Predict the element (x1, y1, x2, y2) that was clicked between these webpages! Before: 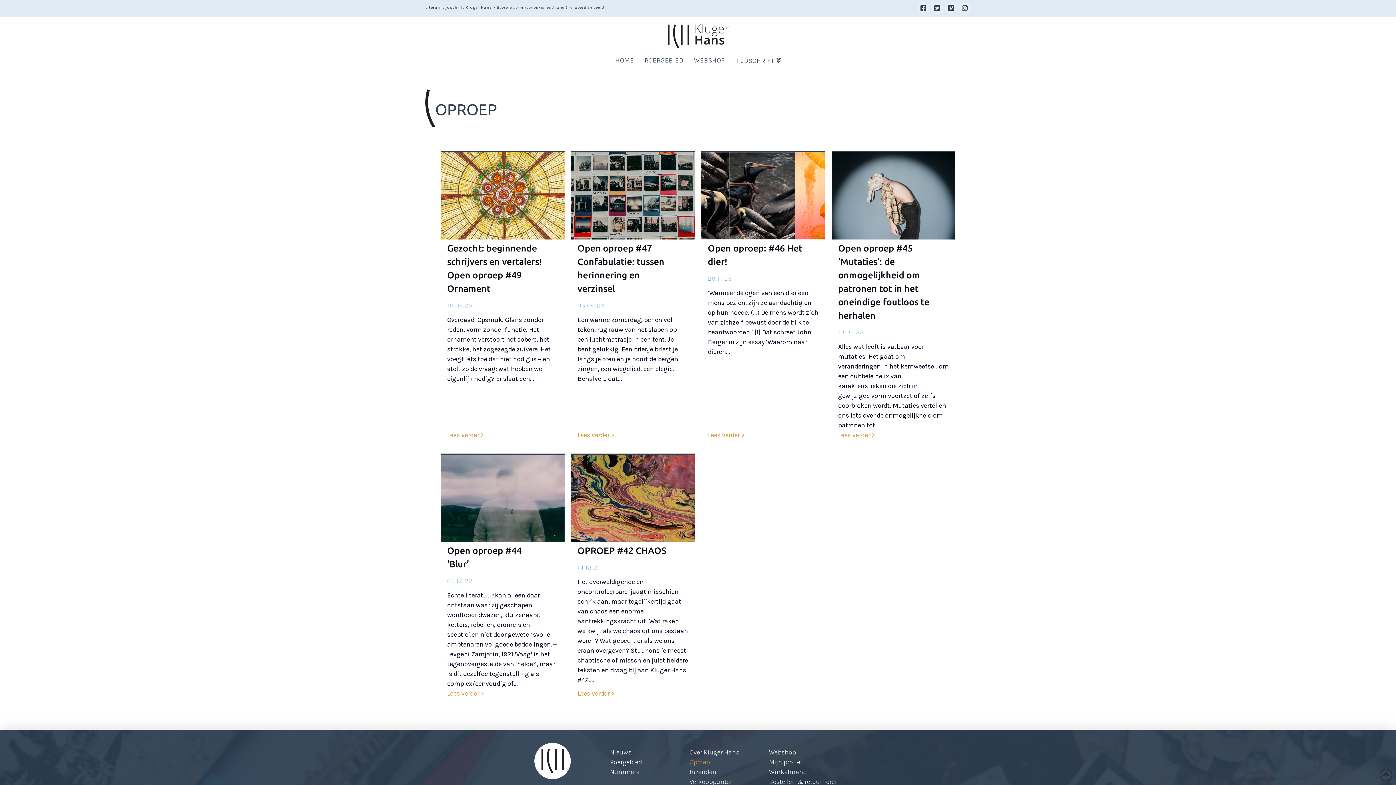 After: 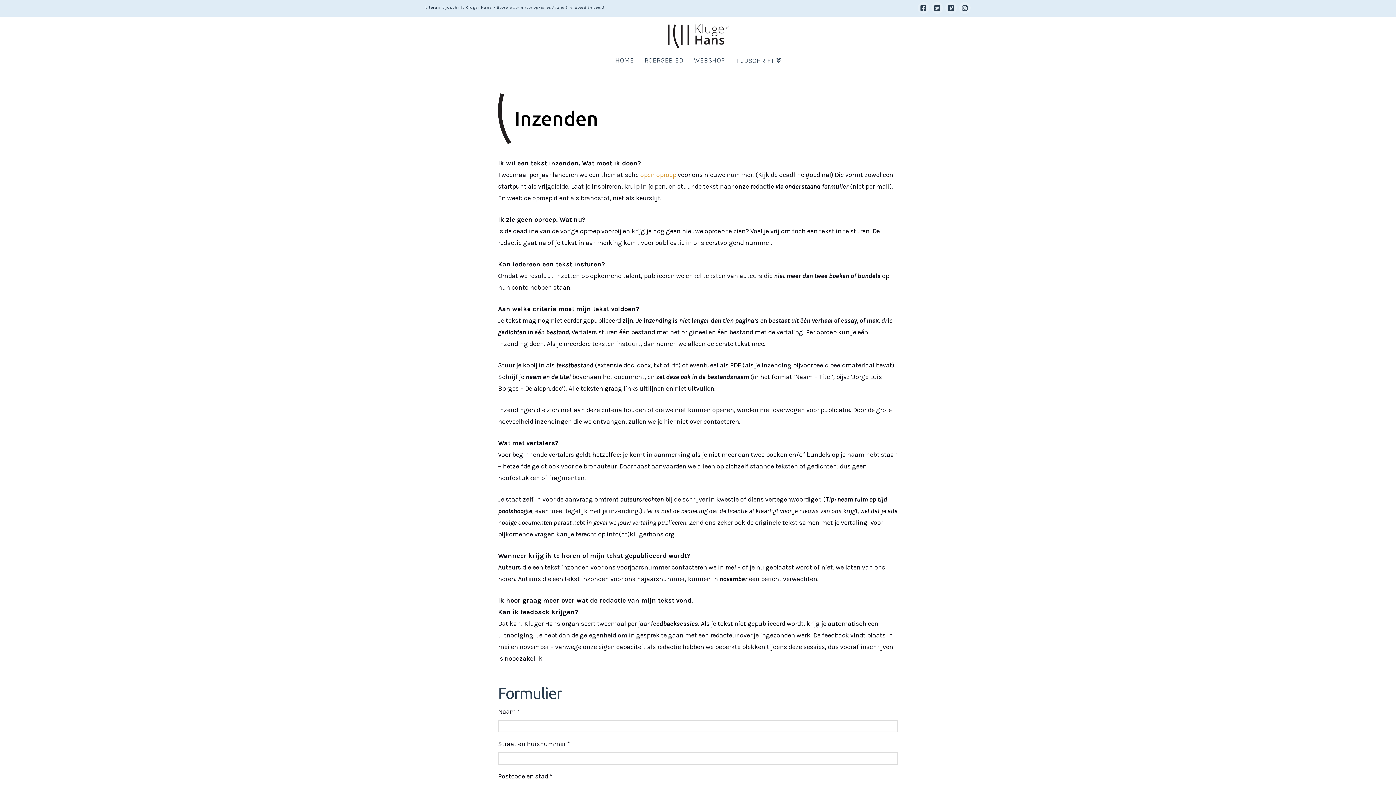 Action: label: Inzenden bbox: (689, 767, 762, 777)